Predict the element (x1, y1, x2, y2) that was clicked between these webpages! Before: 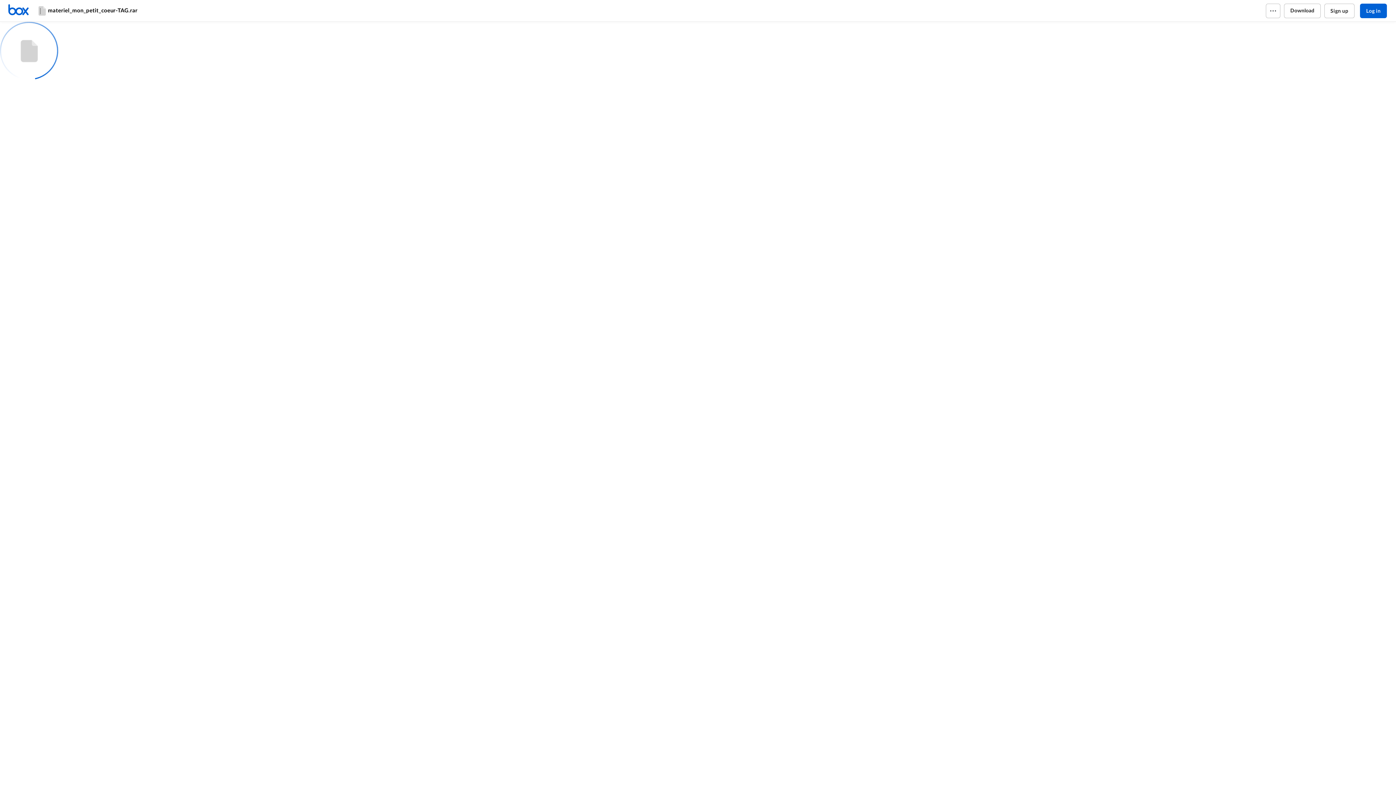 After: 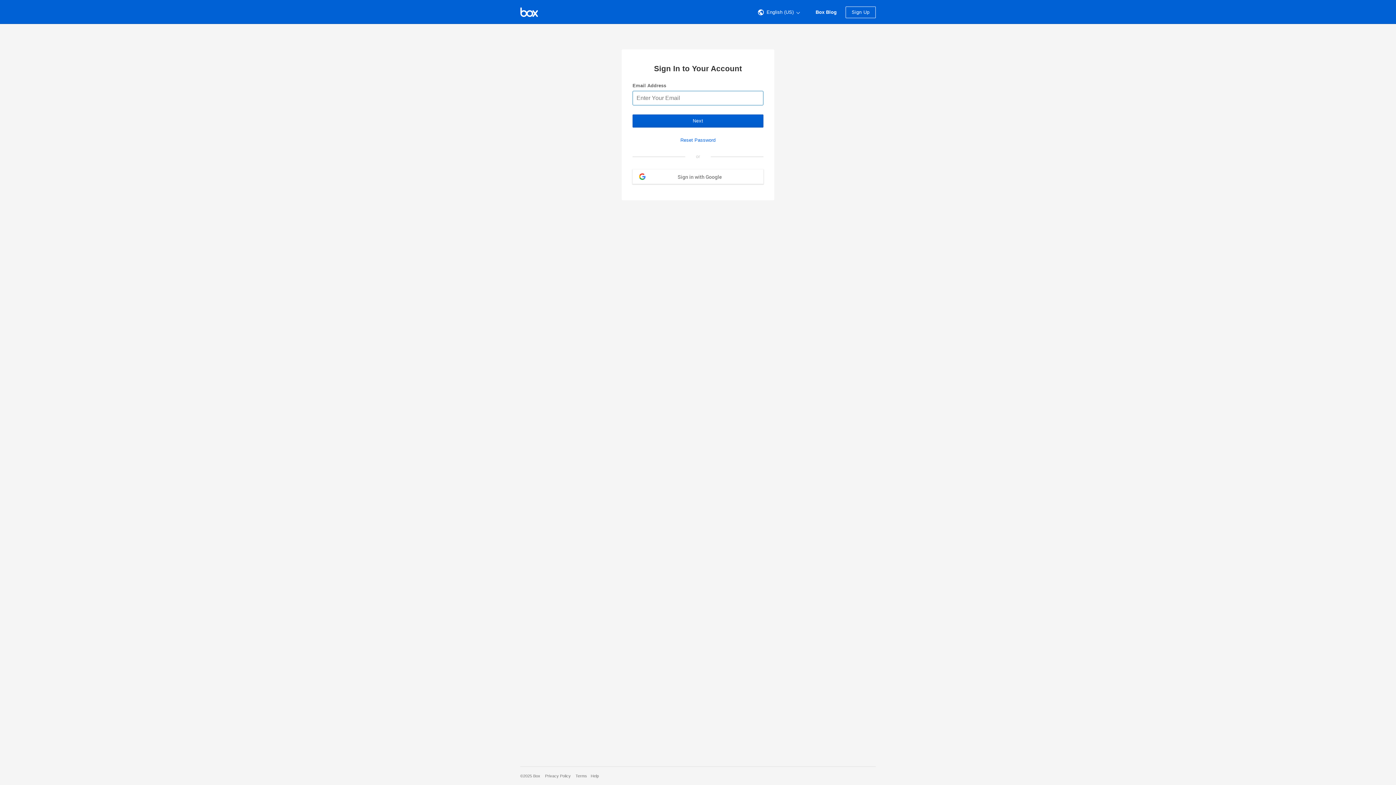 Action: label: Home bbox: (7, 3, 36, 17)